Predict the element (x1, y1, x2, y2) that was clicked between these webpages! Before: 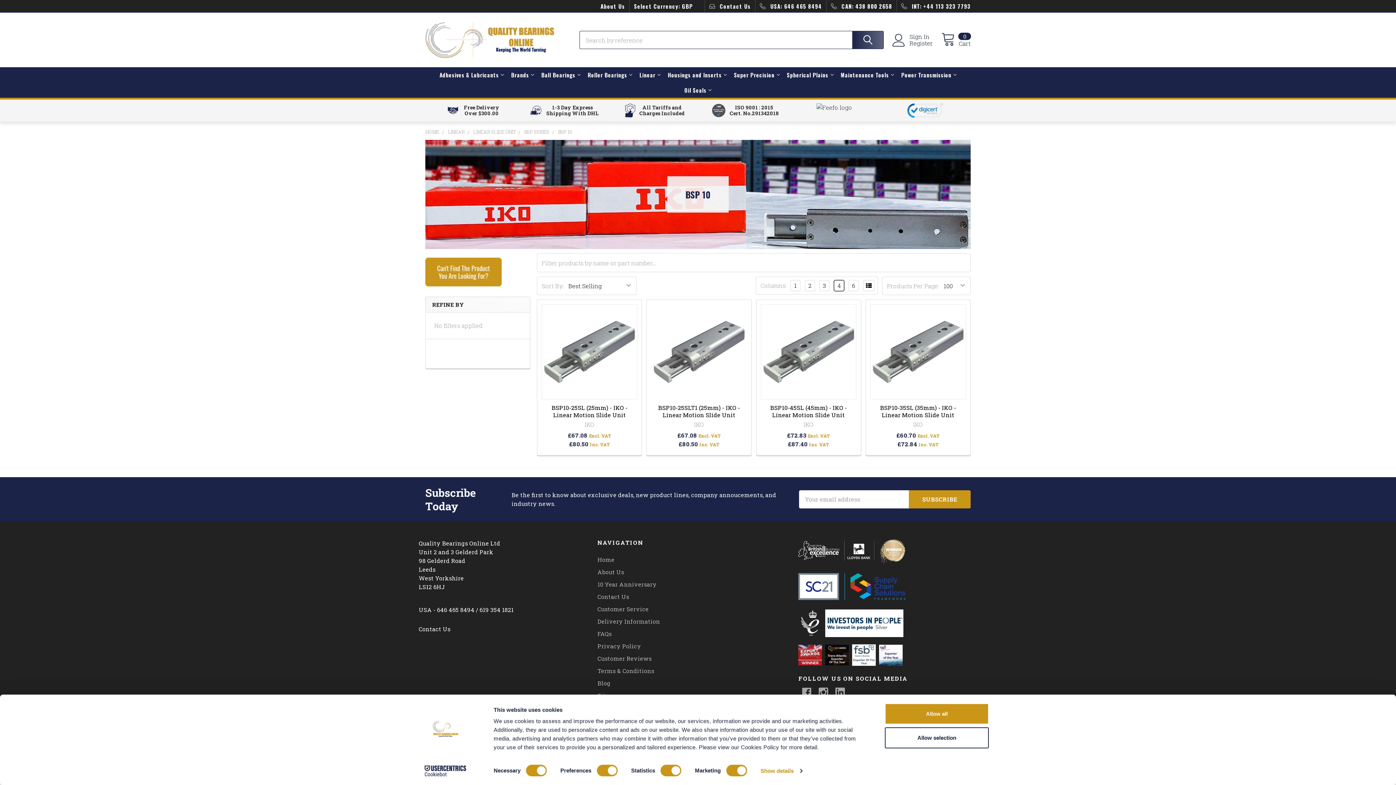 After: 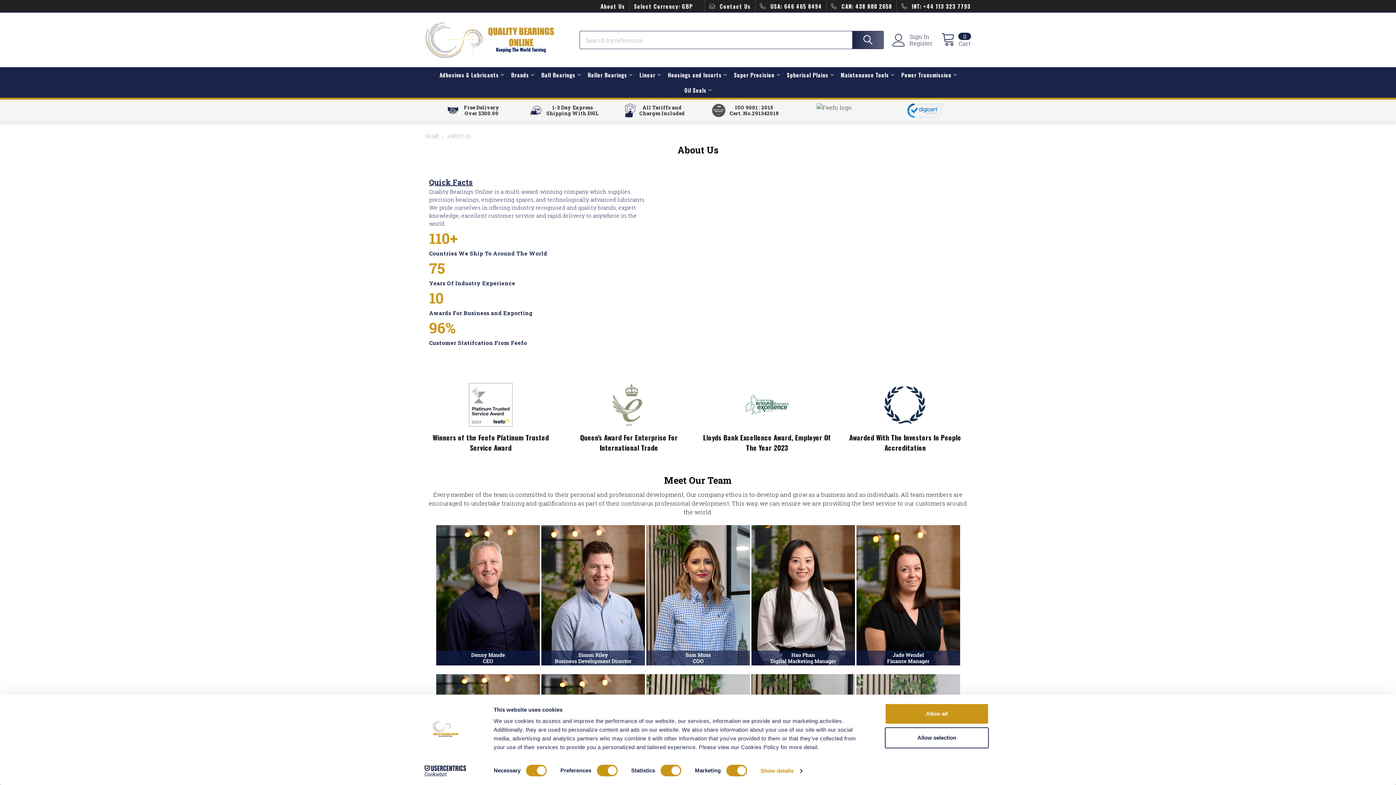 Action: bbox: (596, 0, 625, 12) label: About Us